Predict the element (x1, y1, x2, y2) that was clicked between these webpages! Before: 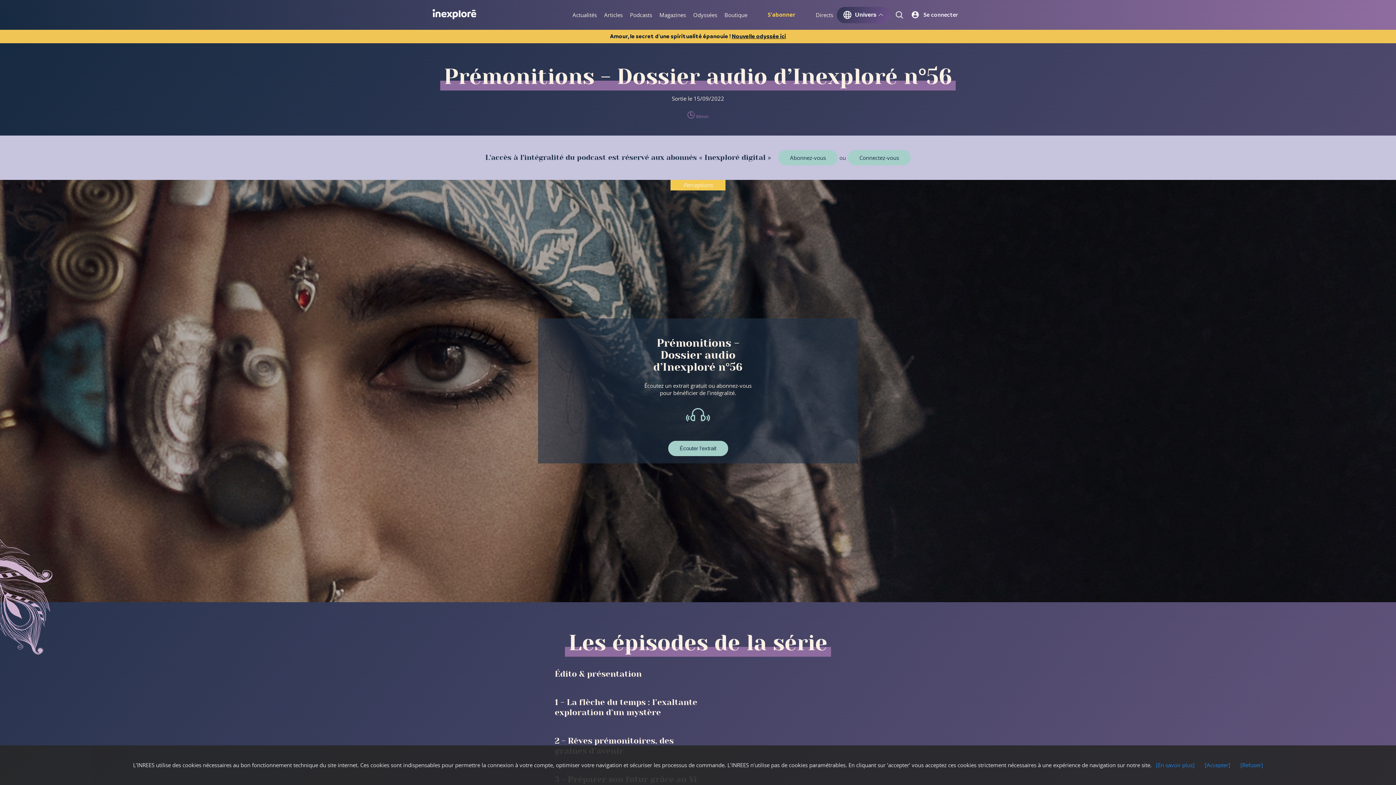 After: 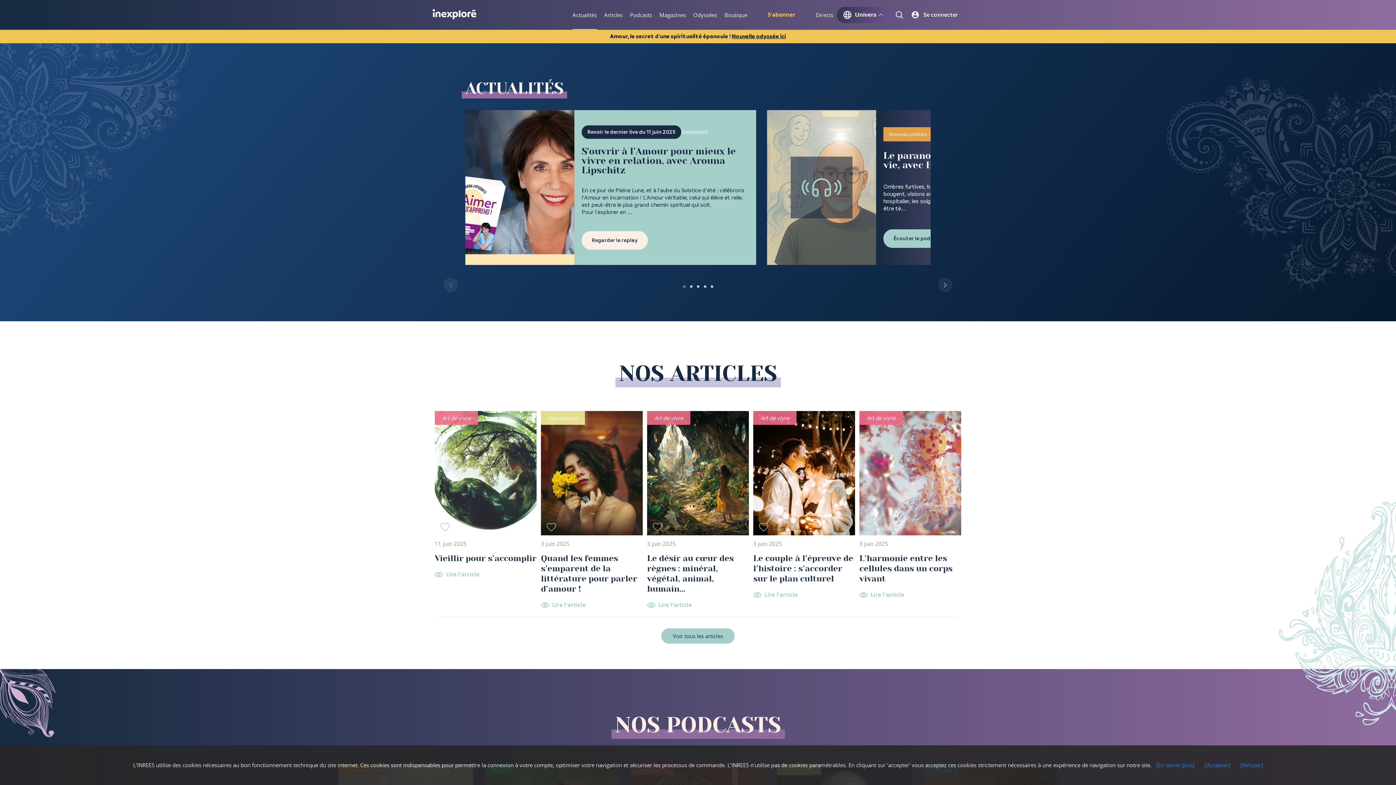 Action: bbox: (432, 16, 476, 26)